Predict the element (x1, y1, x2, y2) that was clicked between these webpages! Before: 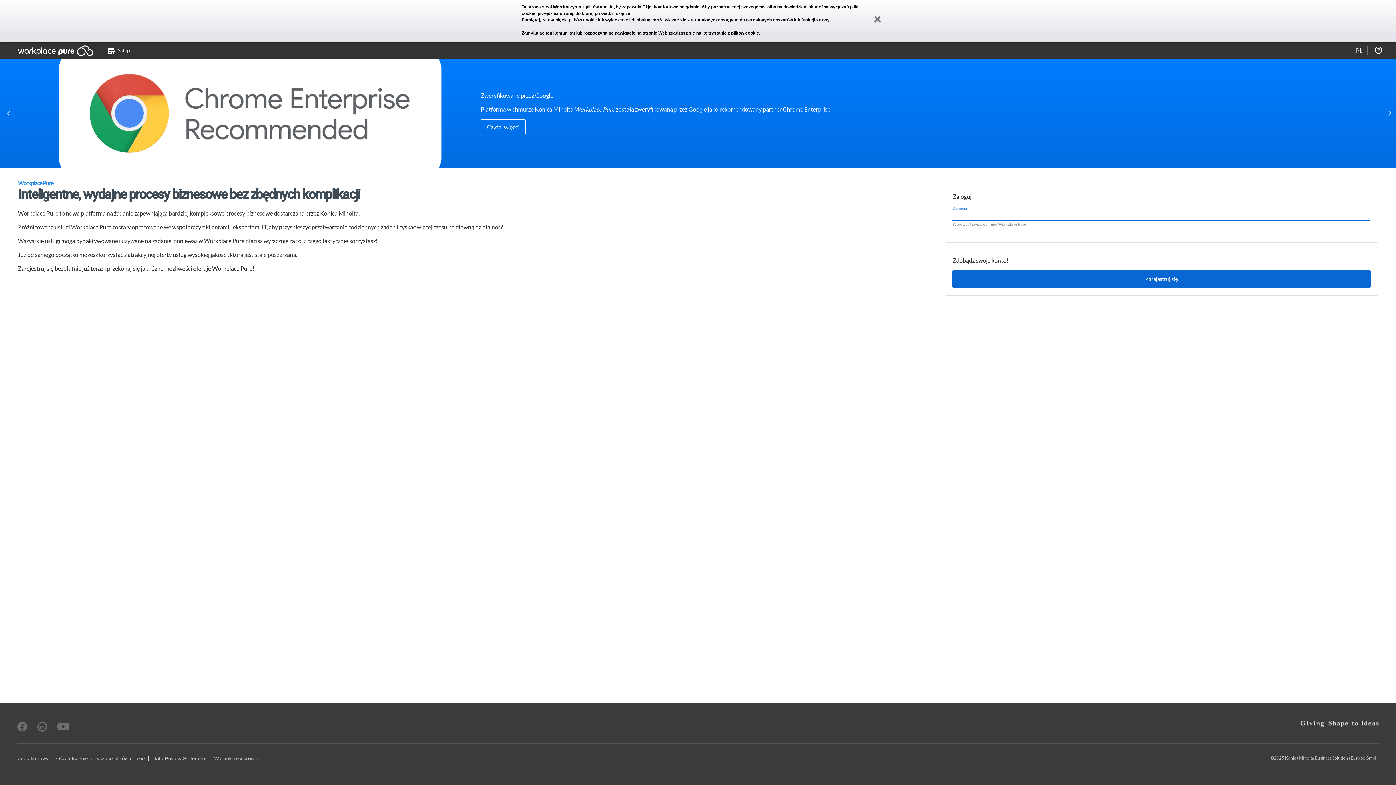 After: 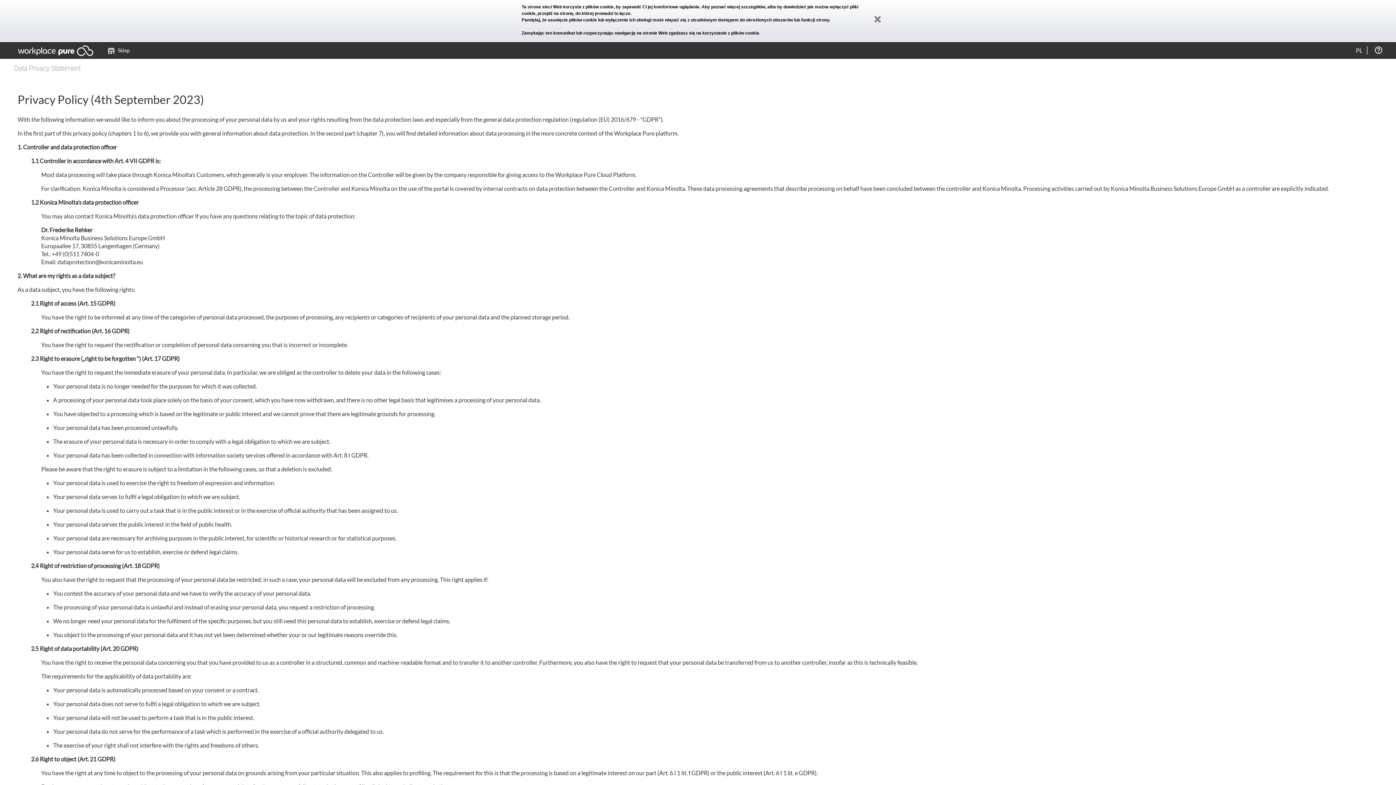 Action: bbox: (152, 755, 206, 761) label: Data Privacy Statement